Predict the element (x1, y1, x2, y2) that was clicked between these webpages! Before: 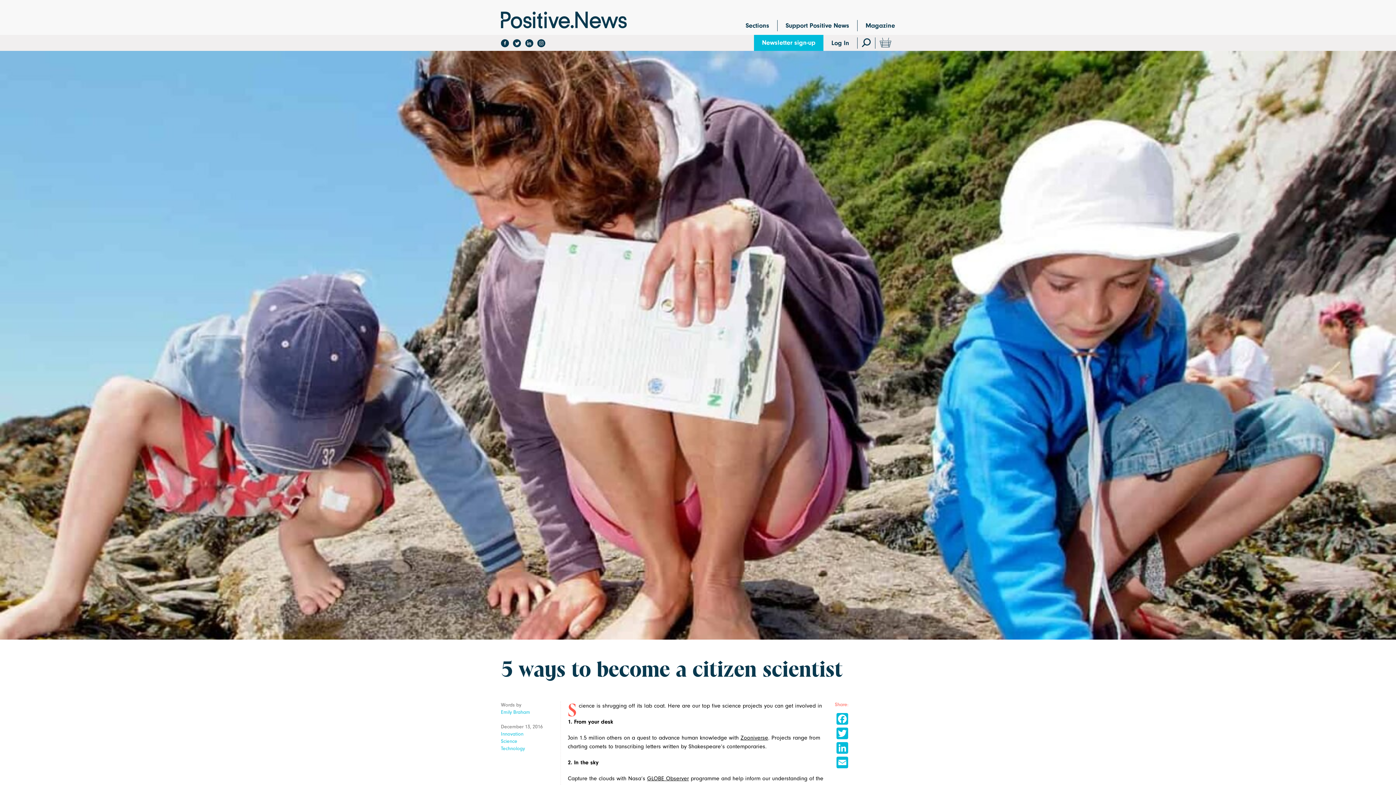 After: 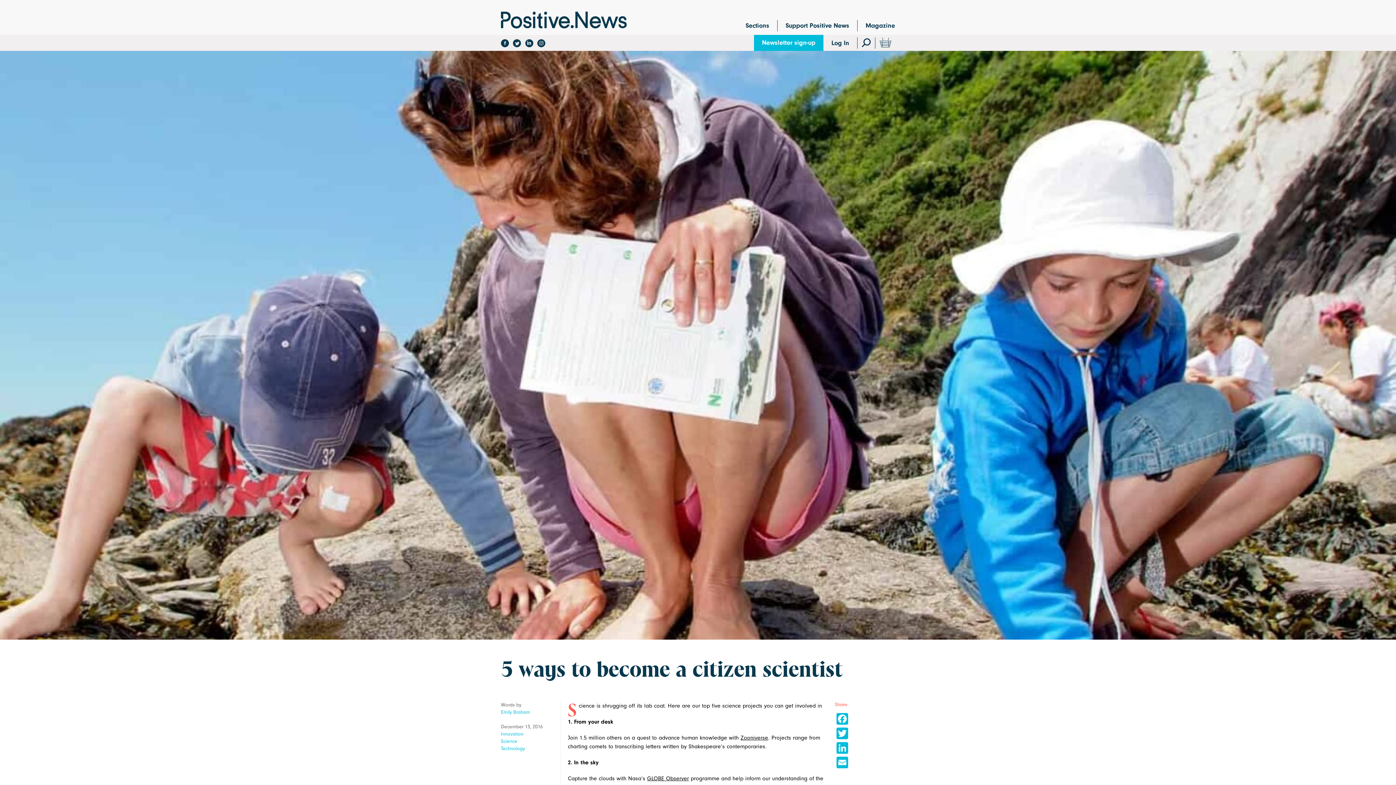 Action: bbox: (525, 39, 533, 47)